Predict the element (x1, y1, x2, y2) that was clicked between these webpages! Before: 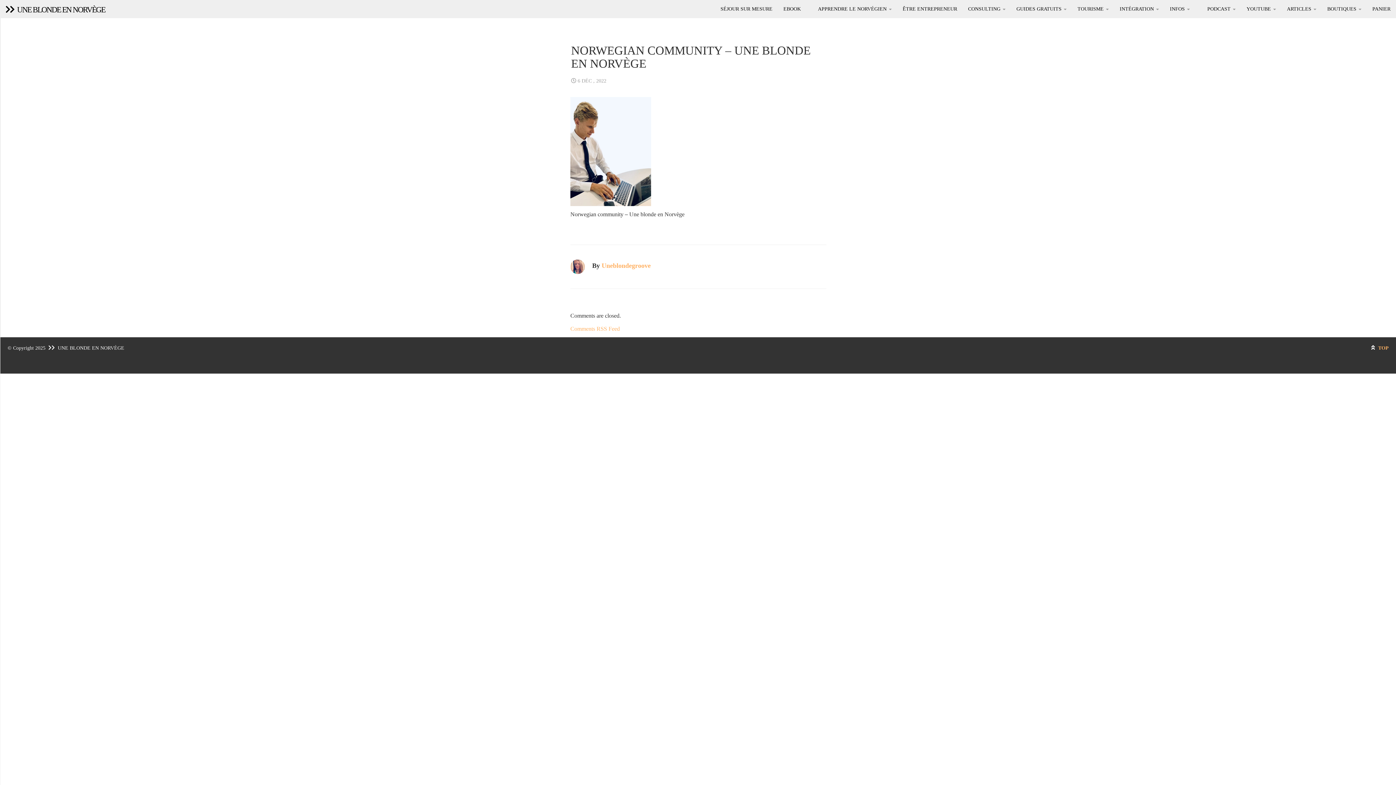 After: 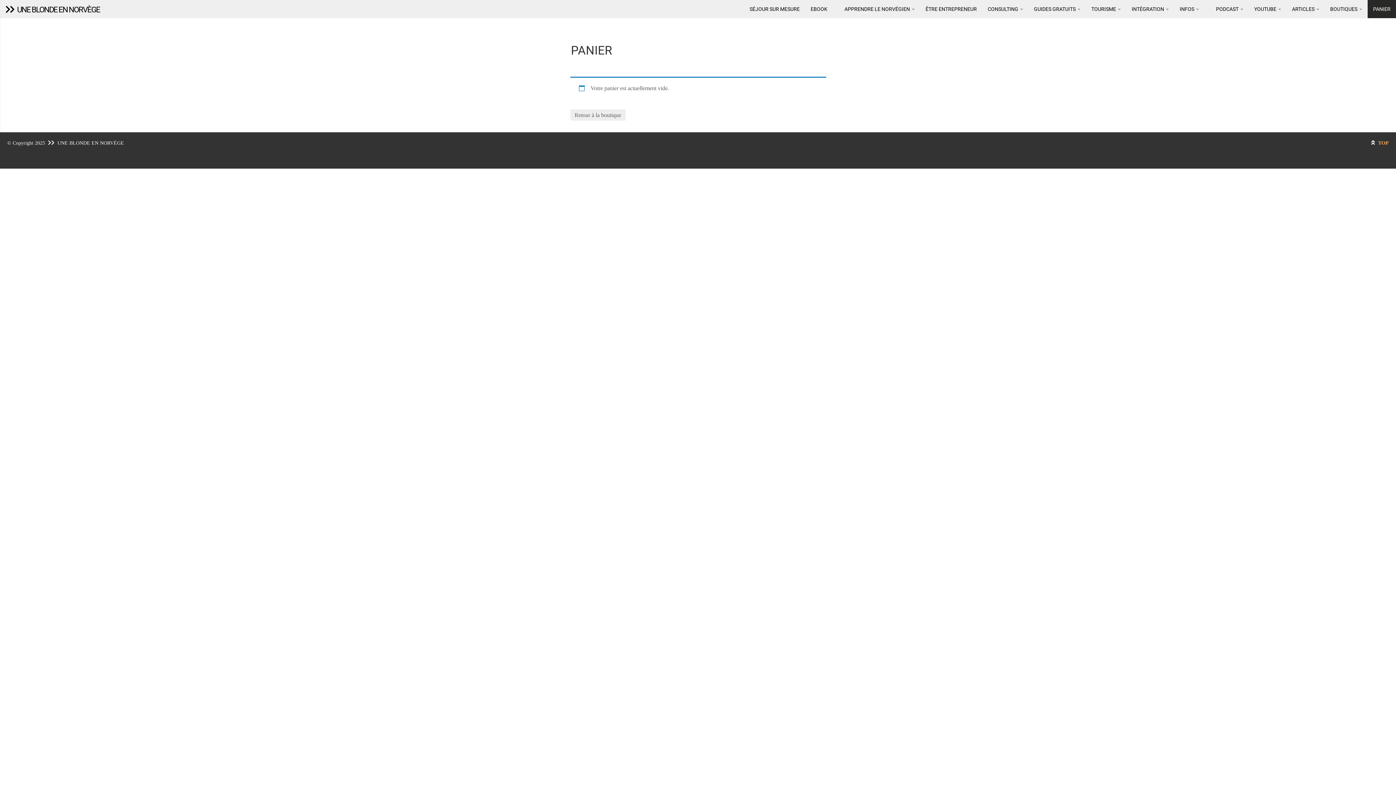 Action: label: PANIER bbox: (1367, 0, 1396, 18)